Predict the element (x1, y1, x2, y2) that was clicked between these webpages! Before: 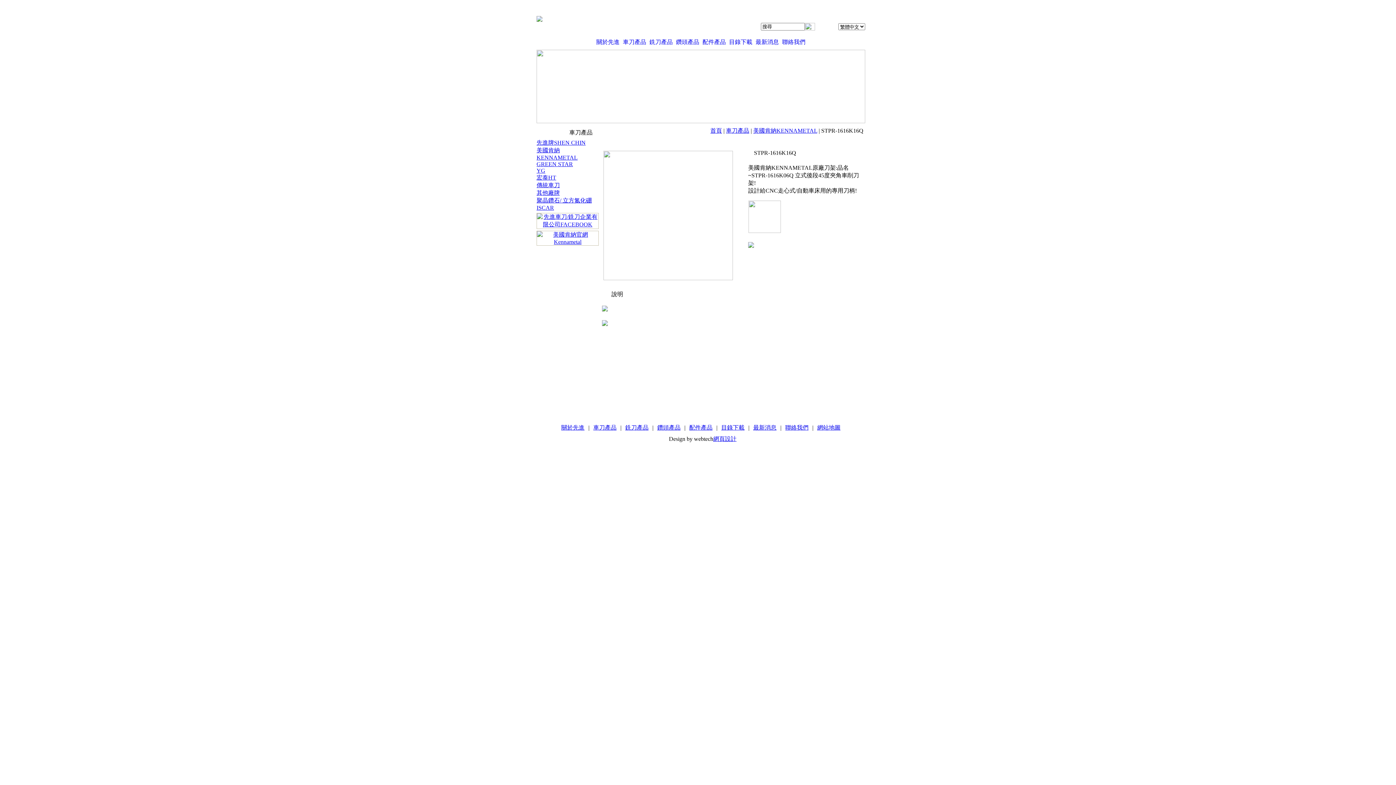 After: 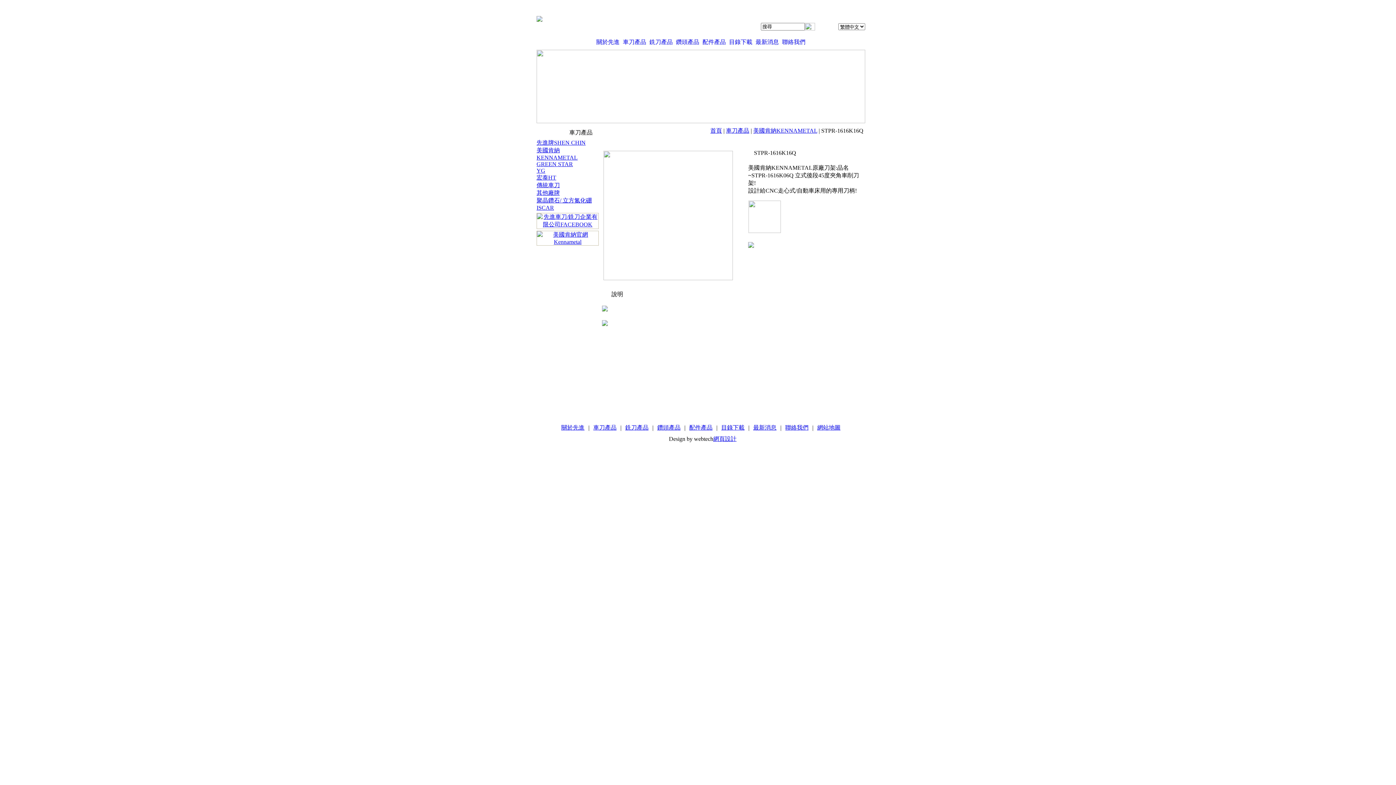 Action: bbox: (536, 230, 598, 245)